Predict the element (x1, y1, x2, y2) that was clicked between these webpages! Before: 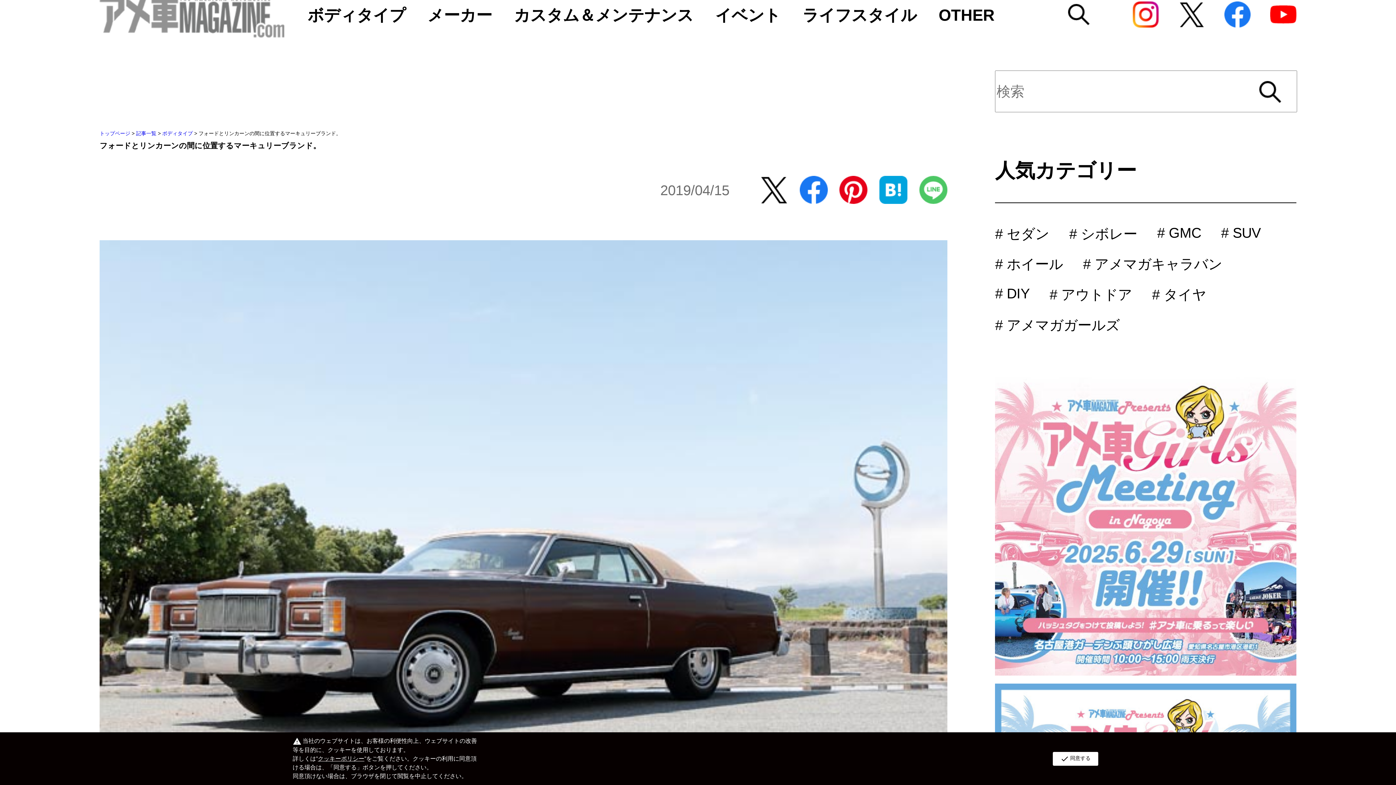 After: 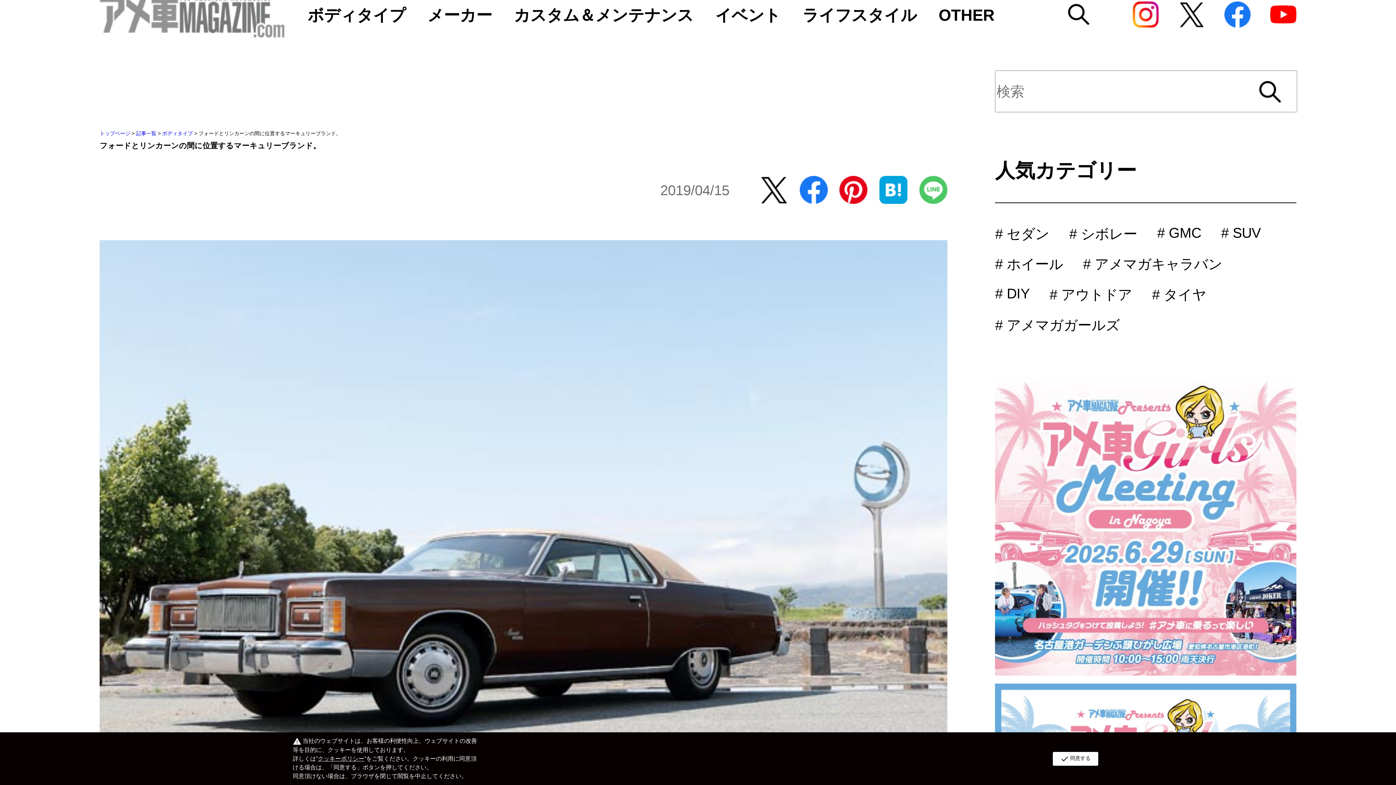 Action: bbox: (1270, 5, 1296, 25)